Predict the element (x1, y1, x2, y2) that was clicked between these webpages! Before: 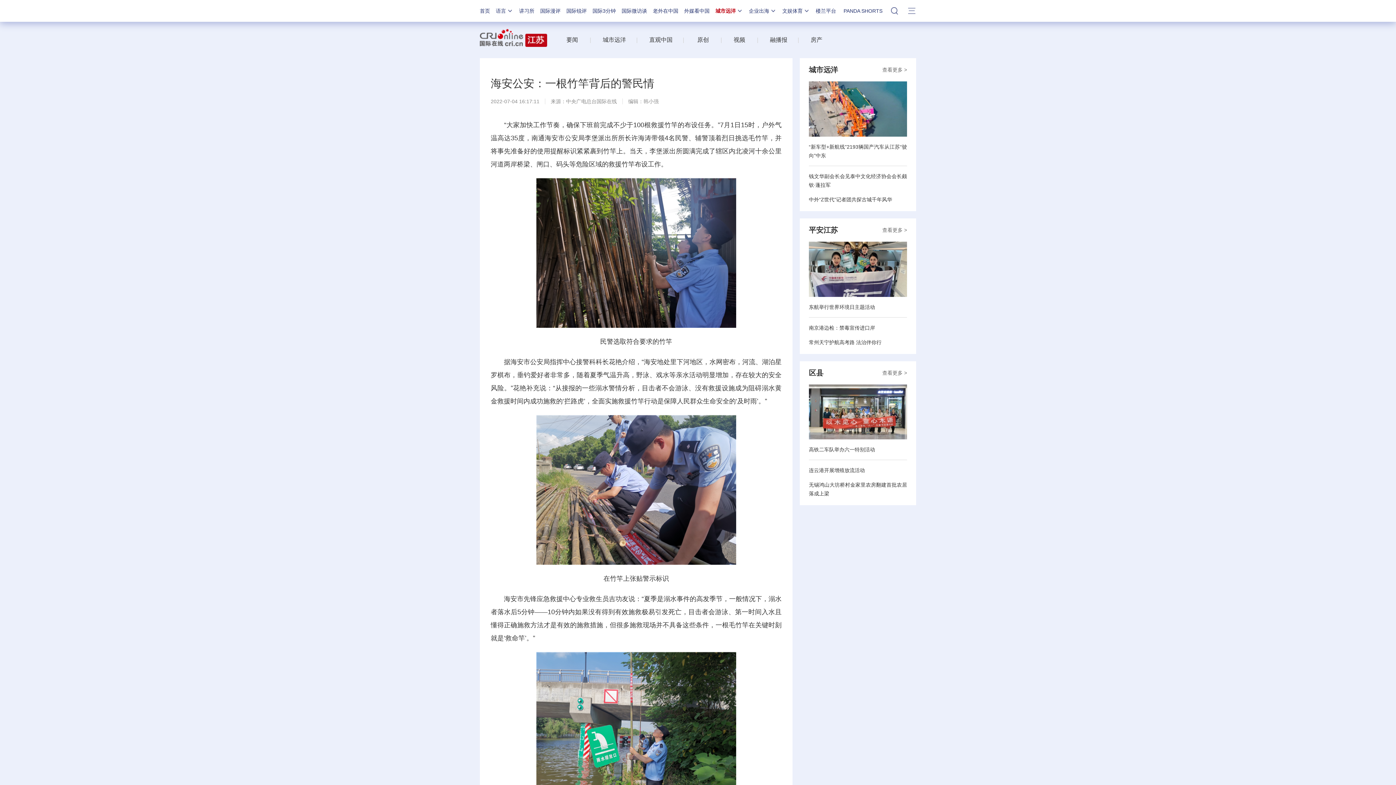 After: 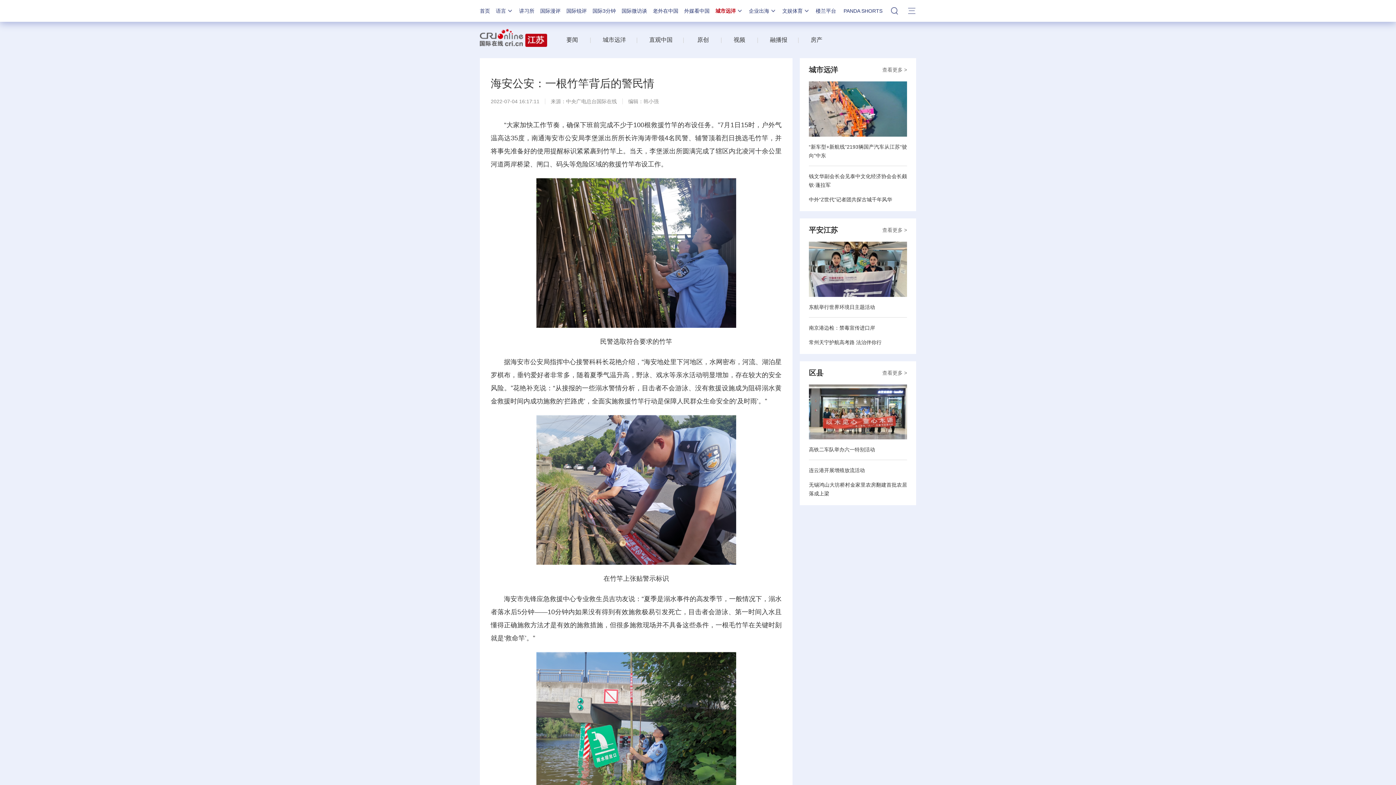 Action: bbox: (480, 21, 557, 58)